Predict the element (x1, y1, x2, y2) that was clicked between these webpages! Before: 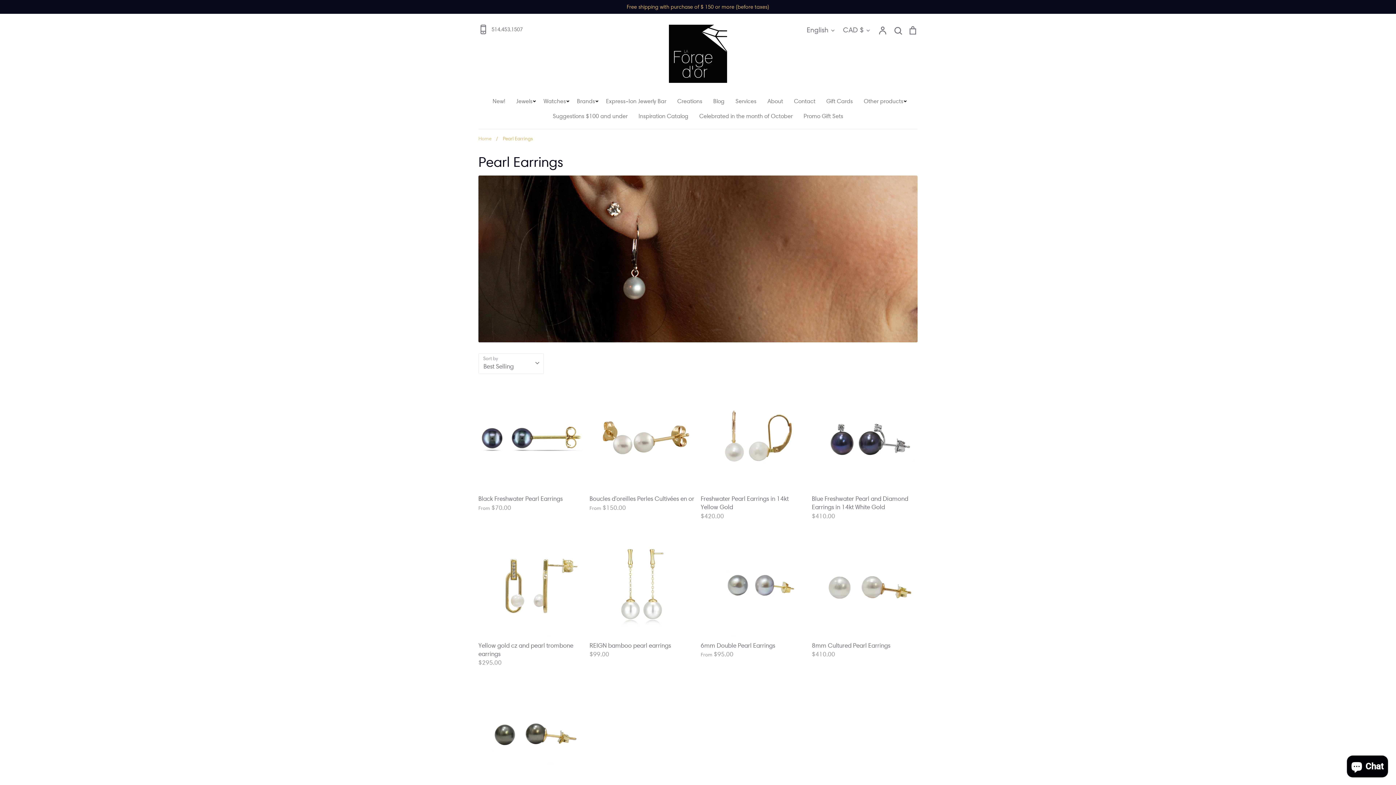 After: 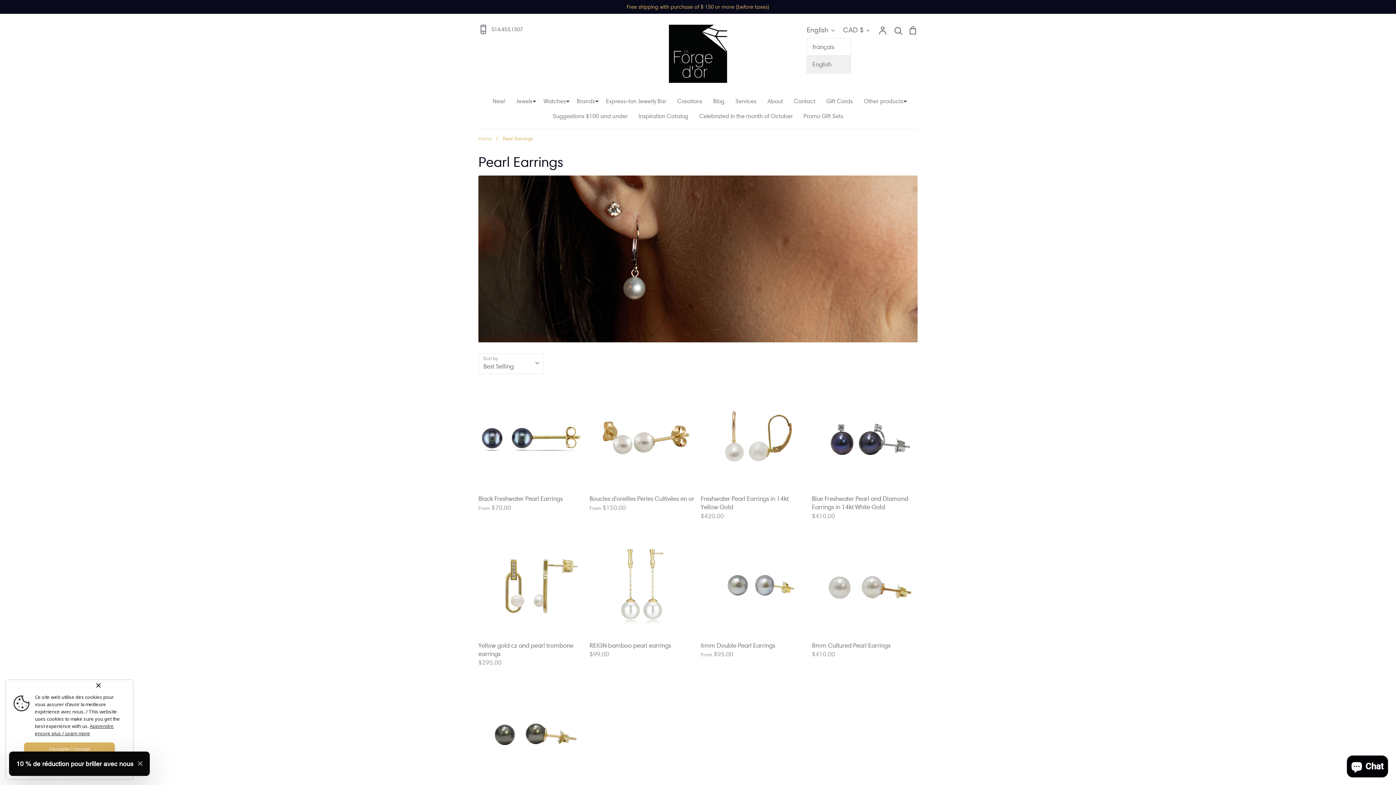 Action: bbox: (806, 25, 836, 35) label: English